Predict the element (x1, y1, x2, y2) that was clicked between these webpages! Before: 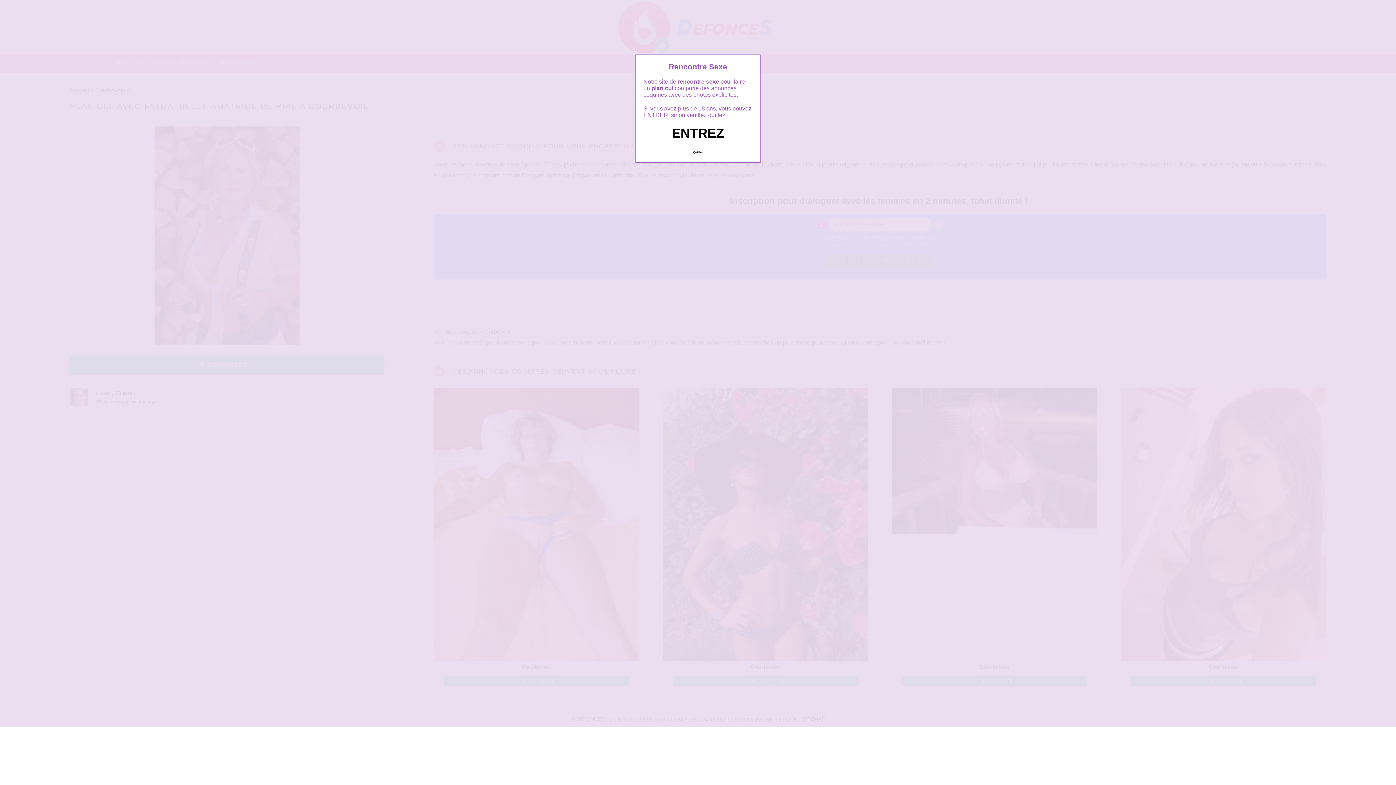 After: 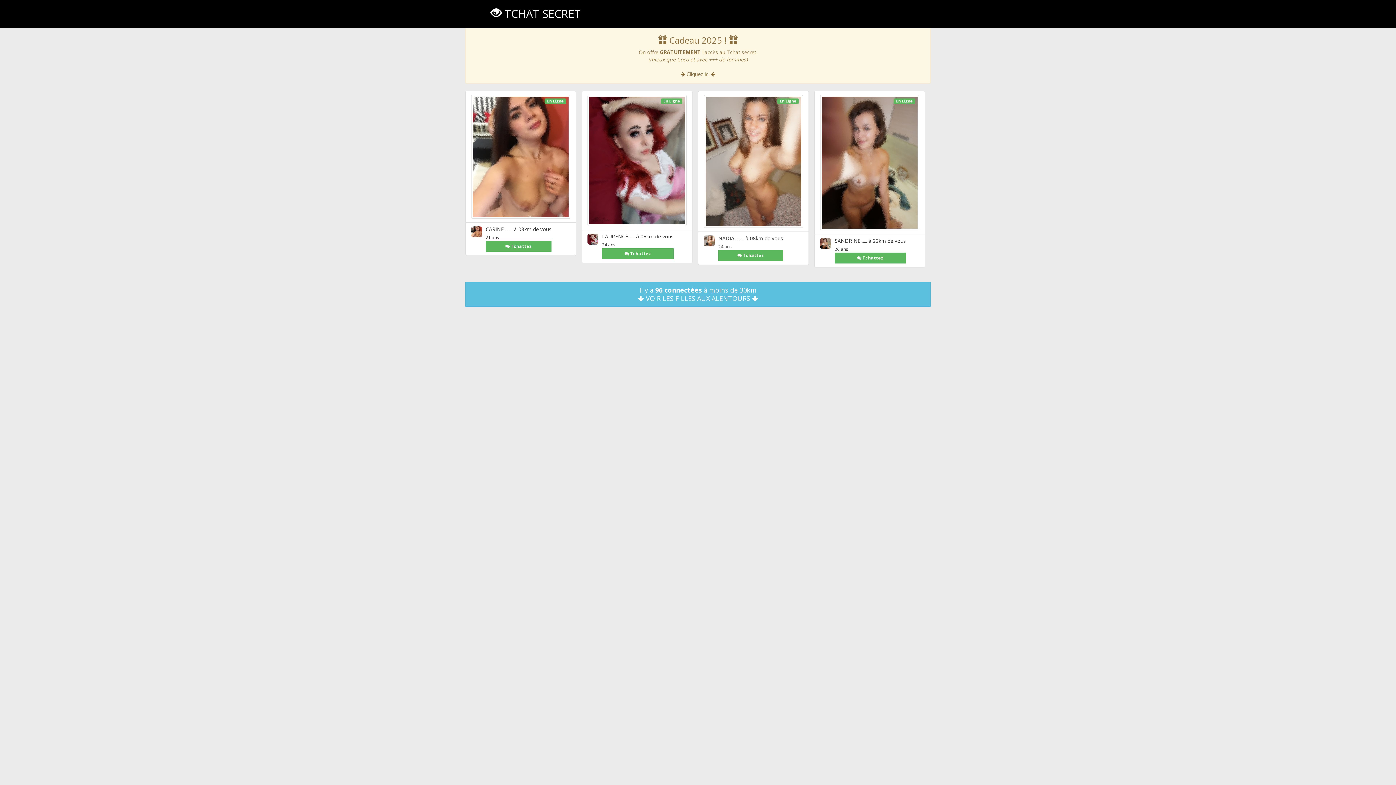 Action: label: ENTREZ bbox: (672, 125, 724, 140)